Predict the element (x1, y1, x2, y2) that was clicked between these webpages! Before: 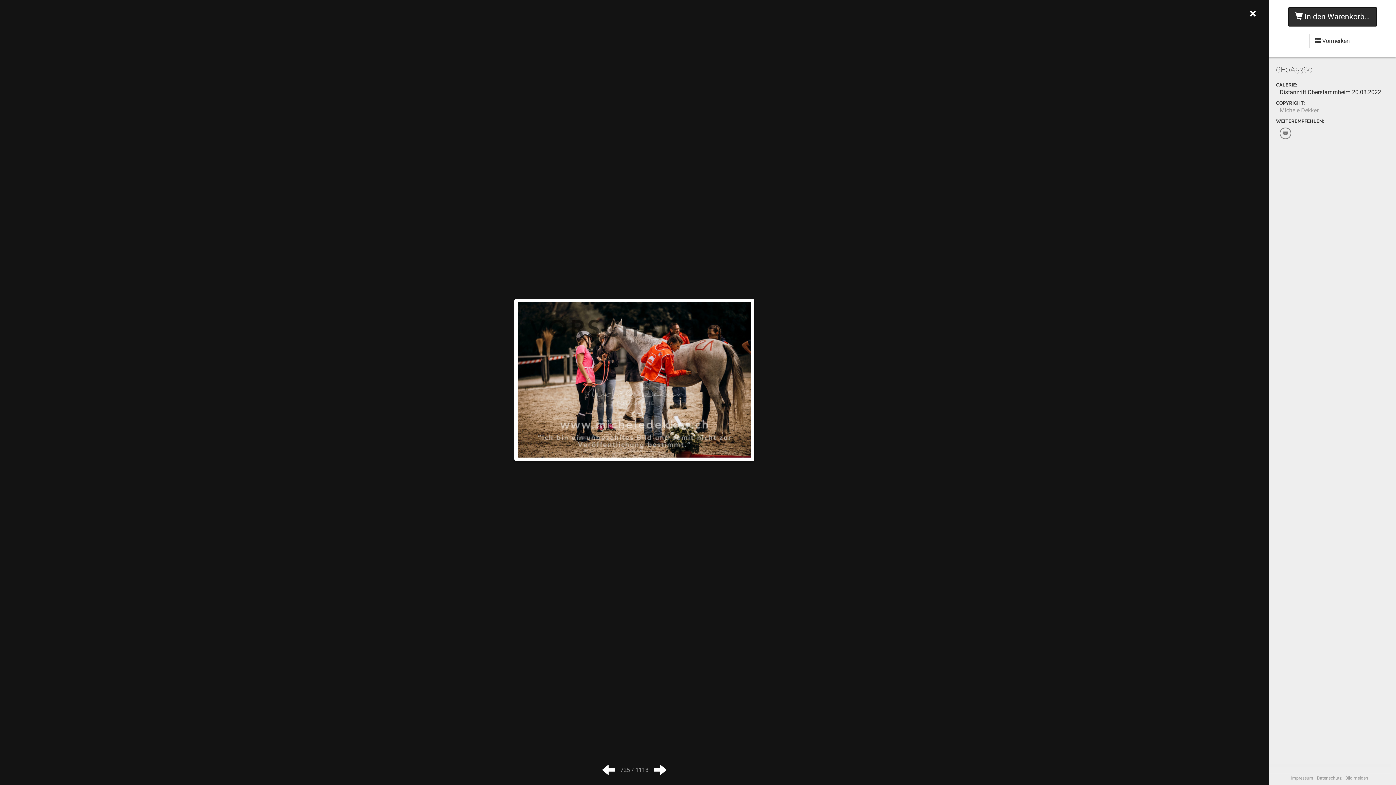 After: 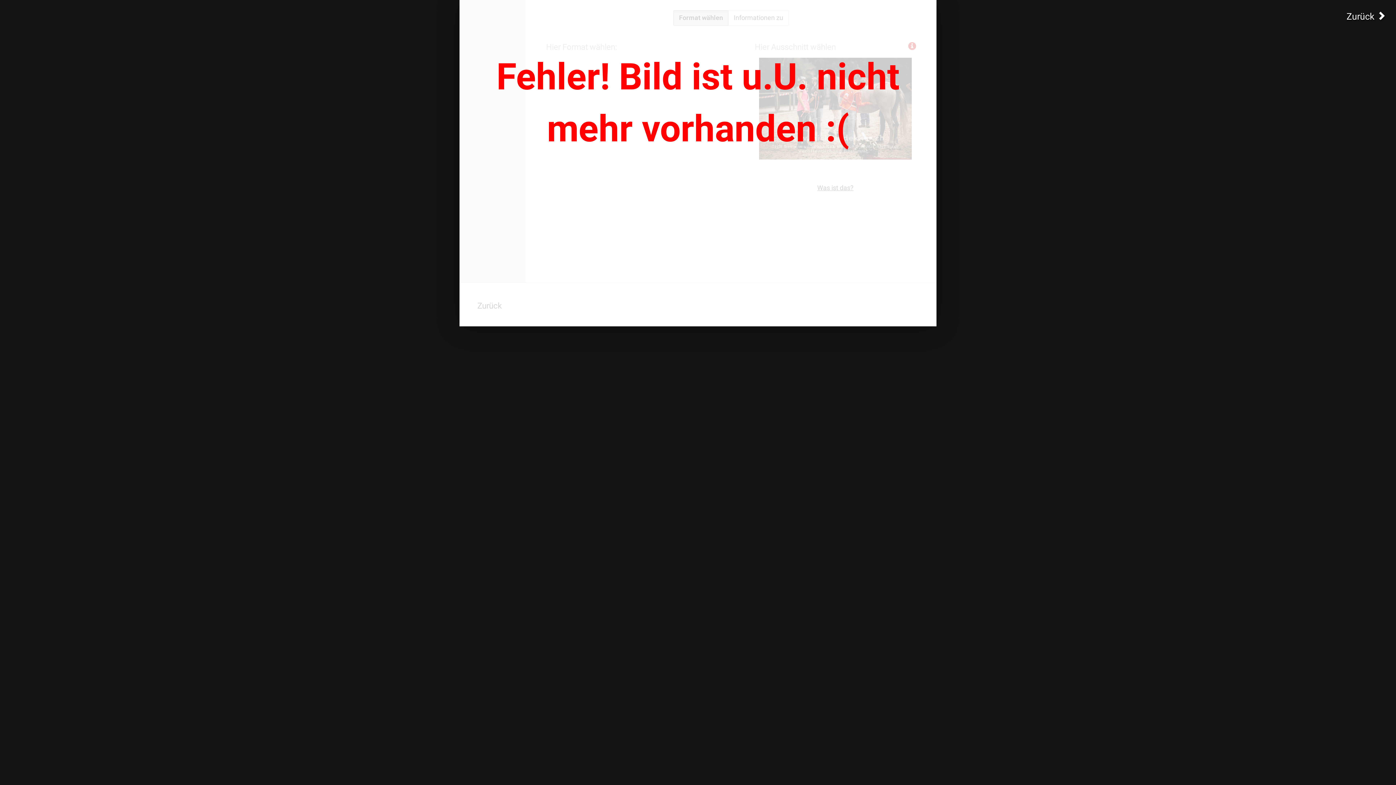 Action: label:  In den Warenkorb… bbox: (1288, 7, 1376, 26)